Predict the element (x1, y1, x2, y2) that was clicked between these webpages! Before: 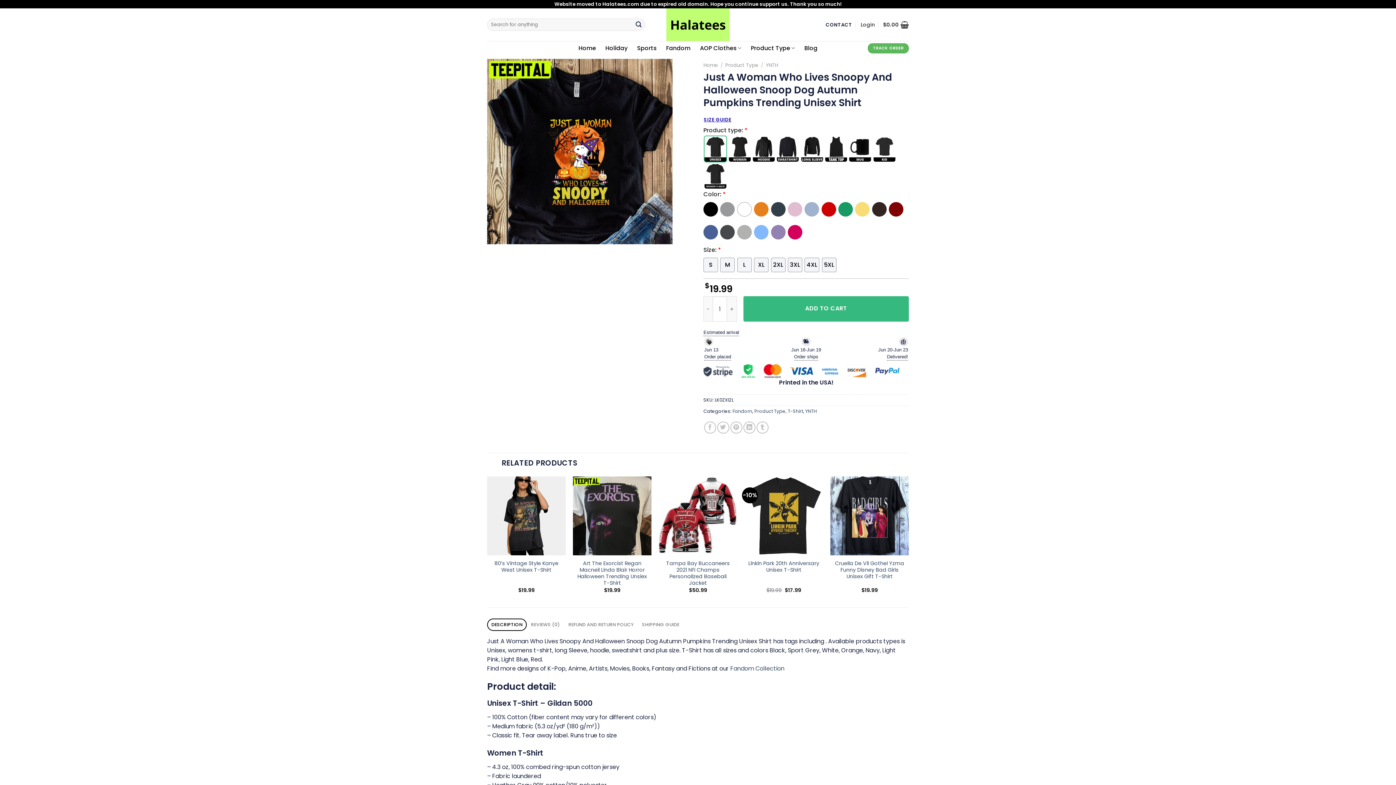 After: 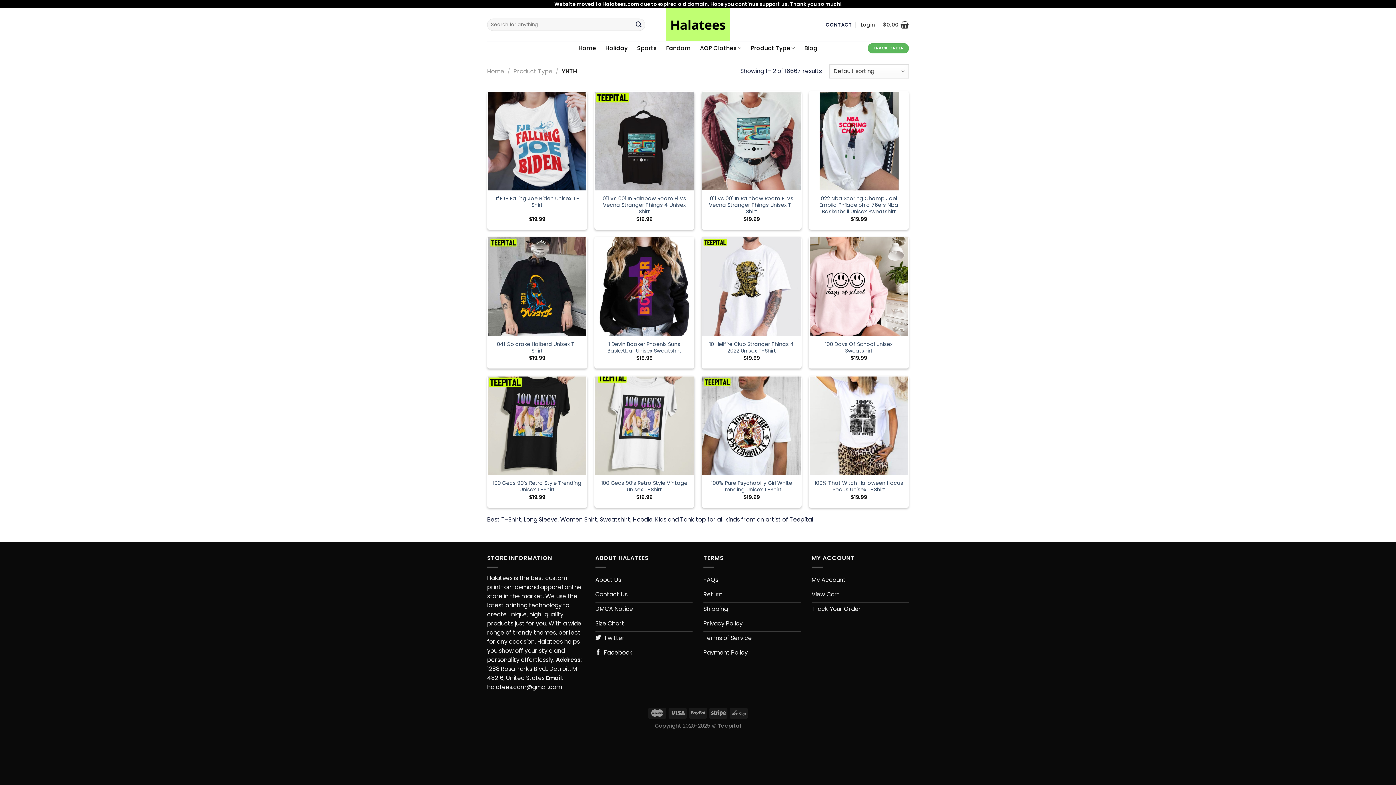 Action: bbox: (765, 61, 778, 68) label: YNTH